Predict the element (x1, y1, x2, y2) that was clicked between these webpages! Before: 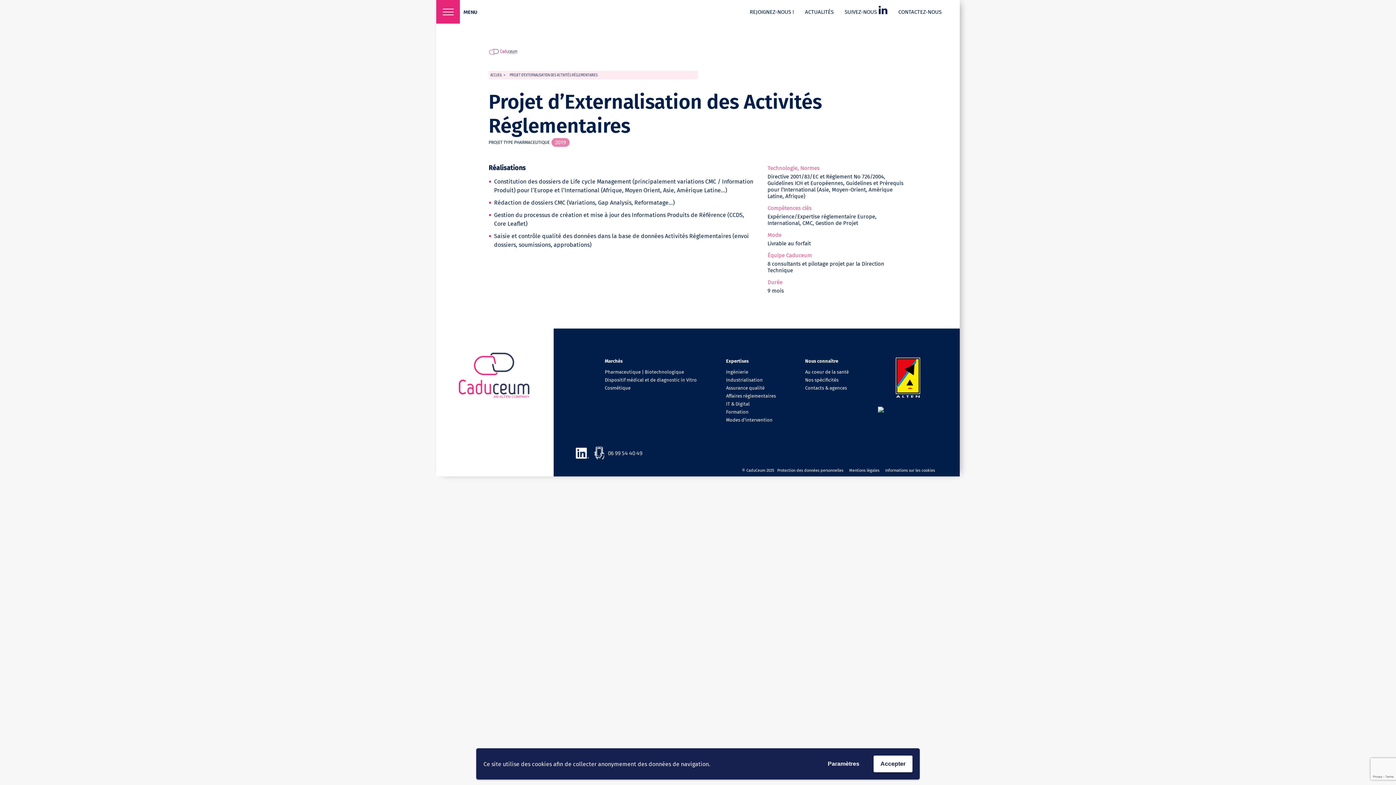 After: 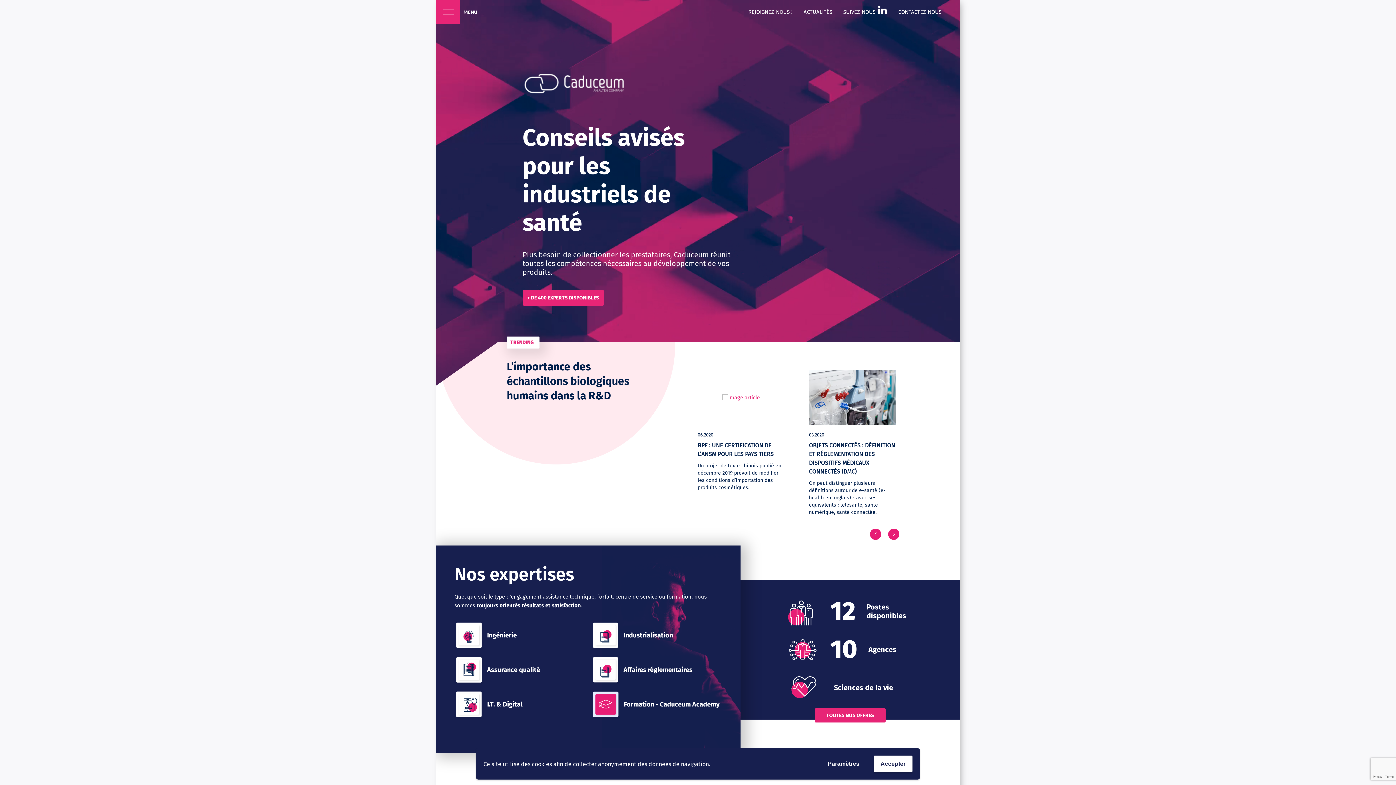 Action: label: ACCUEIL bbox: (490, 72, 502, 77)